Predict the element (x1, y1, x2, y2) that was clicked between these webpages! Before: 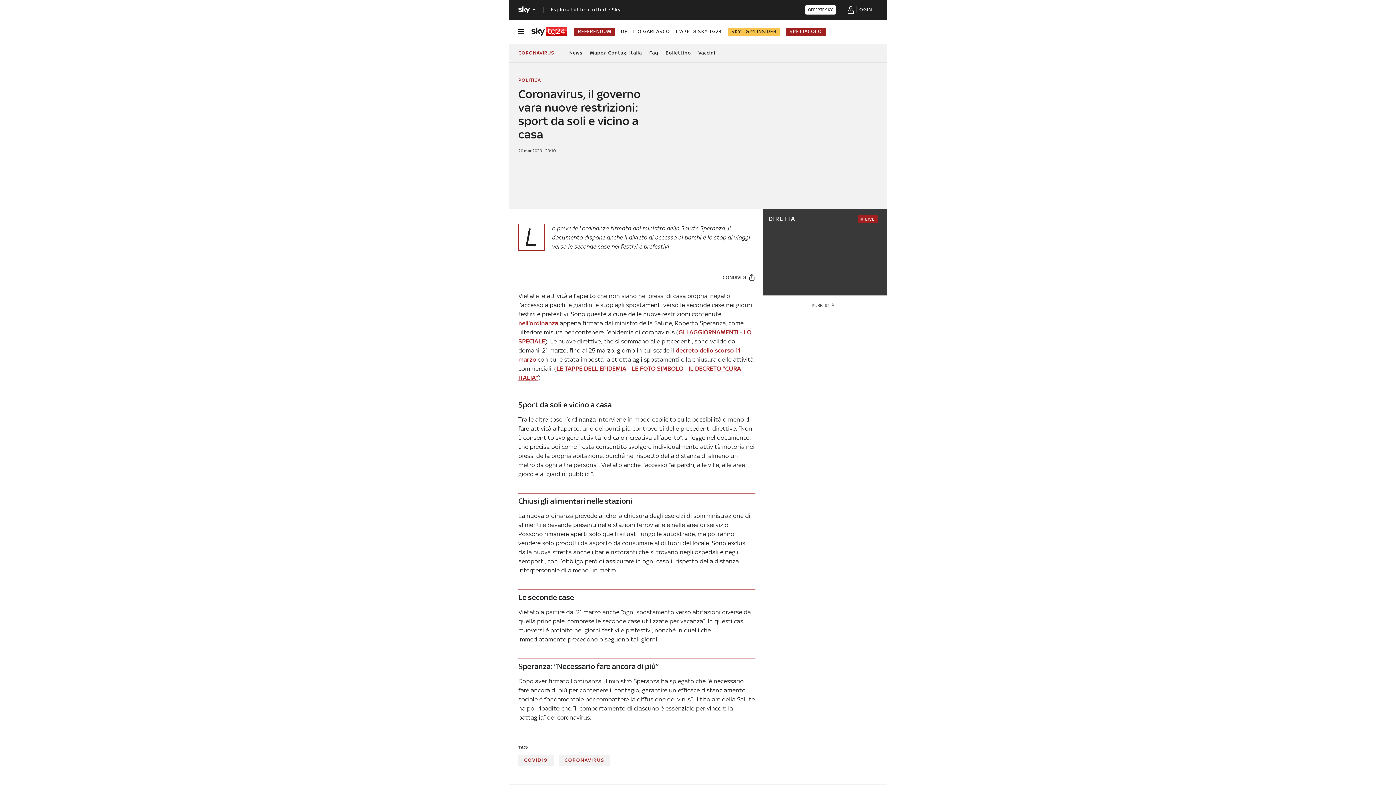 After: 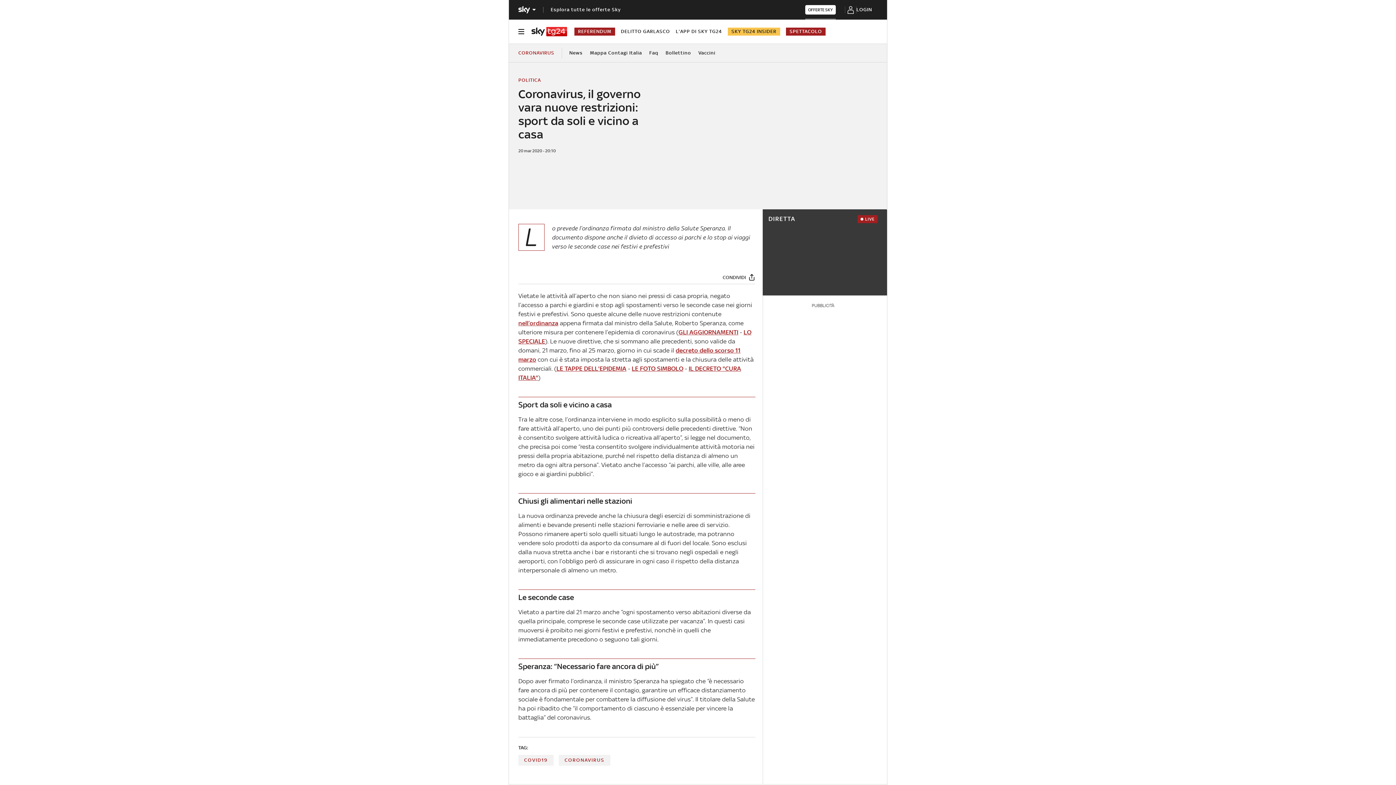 Action: label: OFFERTE SKY bbox: (805, 5, 835, 14)